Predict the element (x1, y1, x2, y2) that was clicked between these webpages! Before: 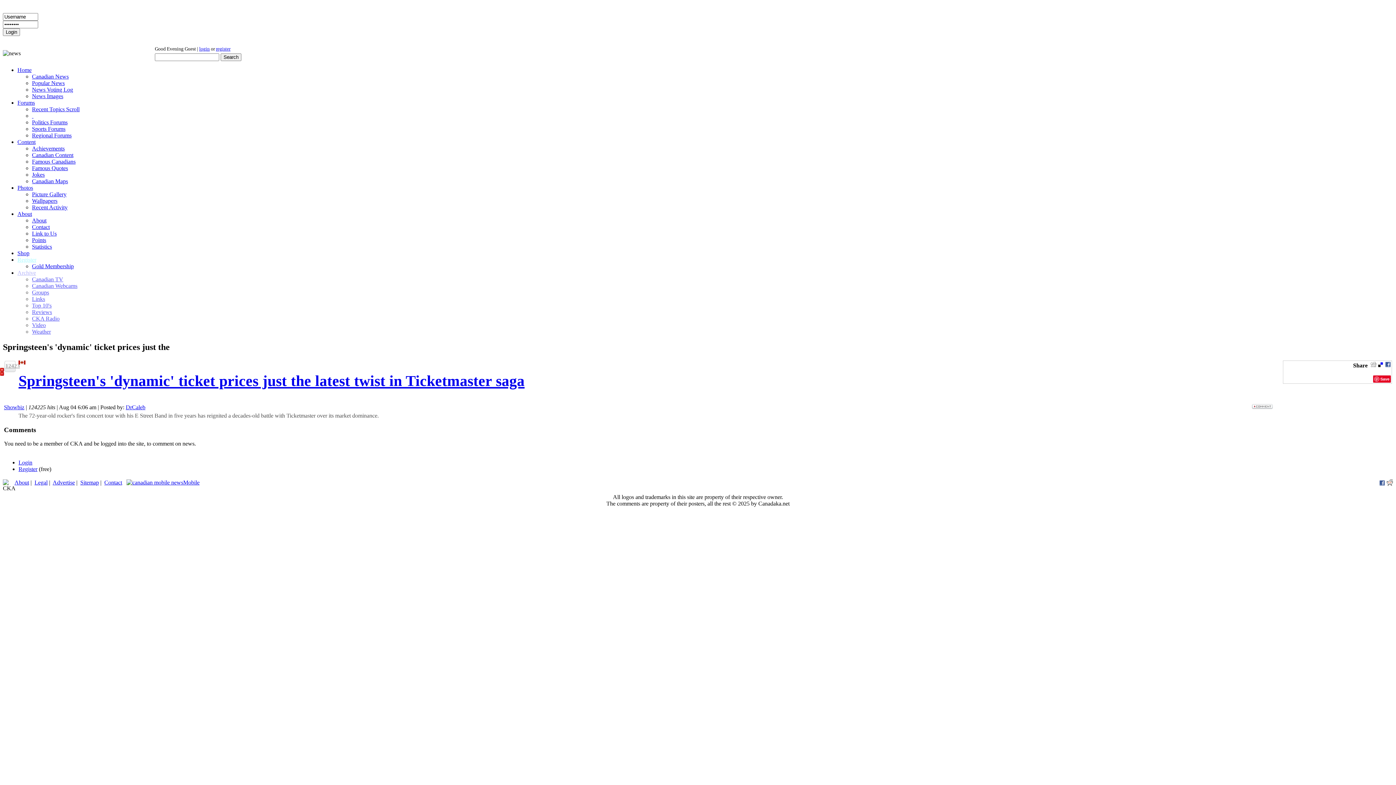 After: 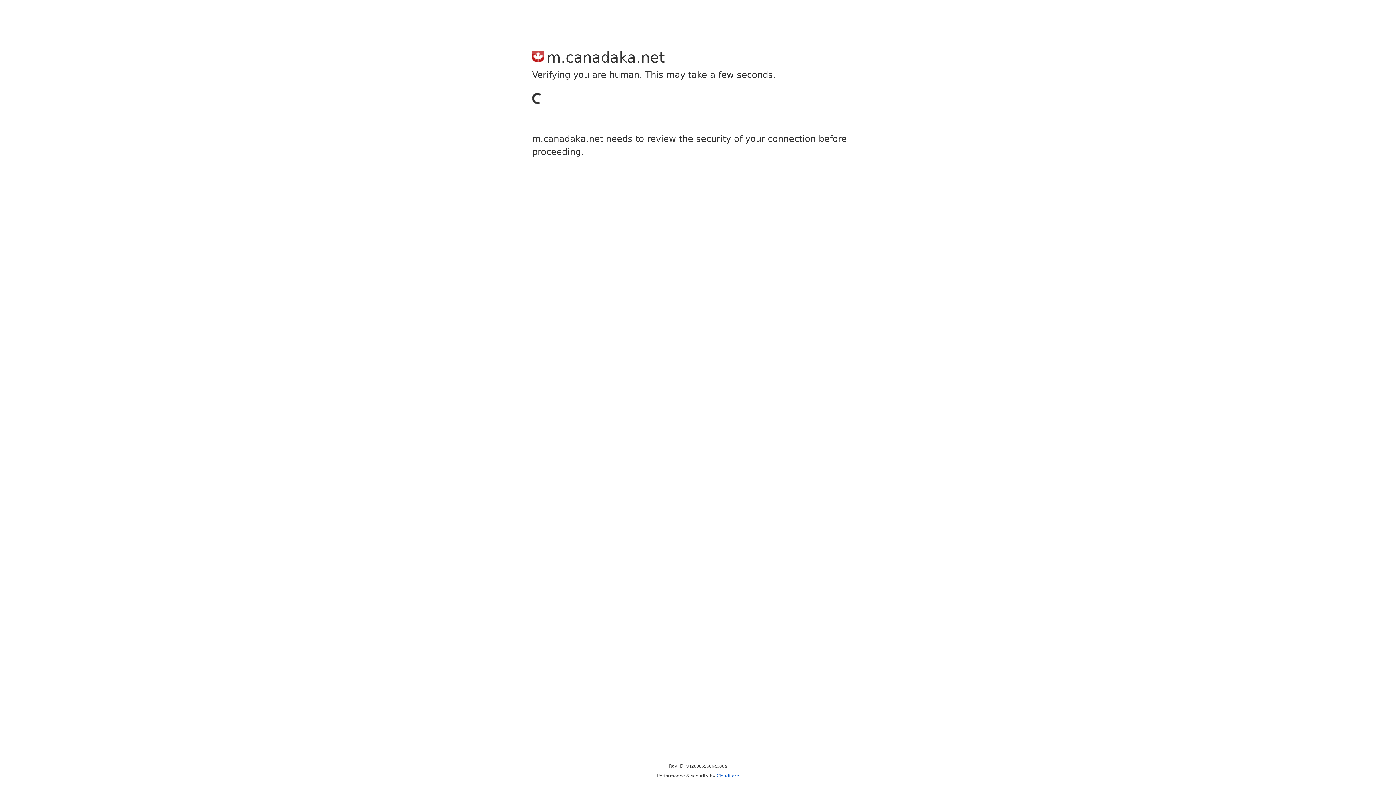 Action: label: Mobile bbox: (126, 479, 199, 485)